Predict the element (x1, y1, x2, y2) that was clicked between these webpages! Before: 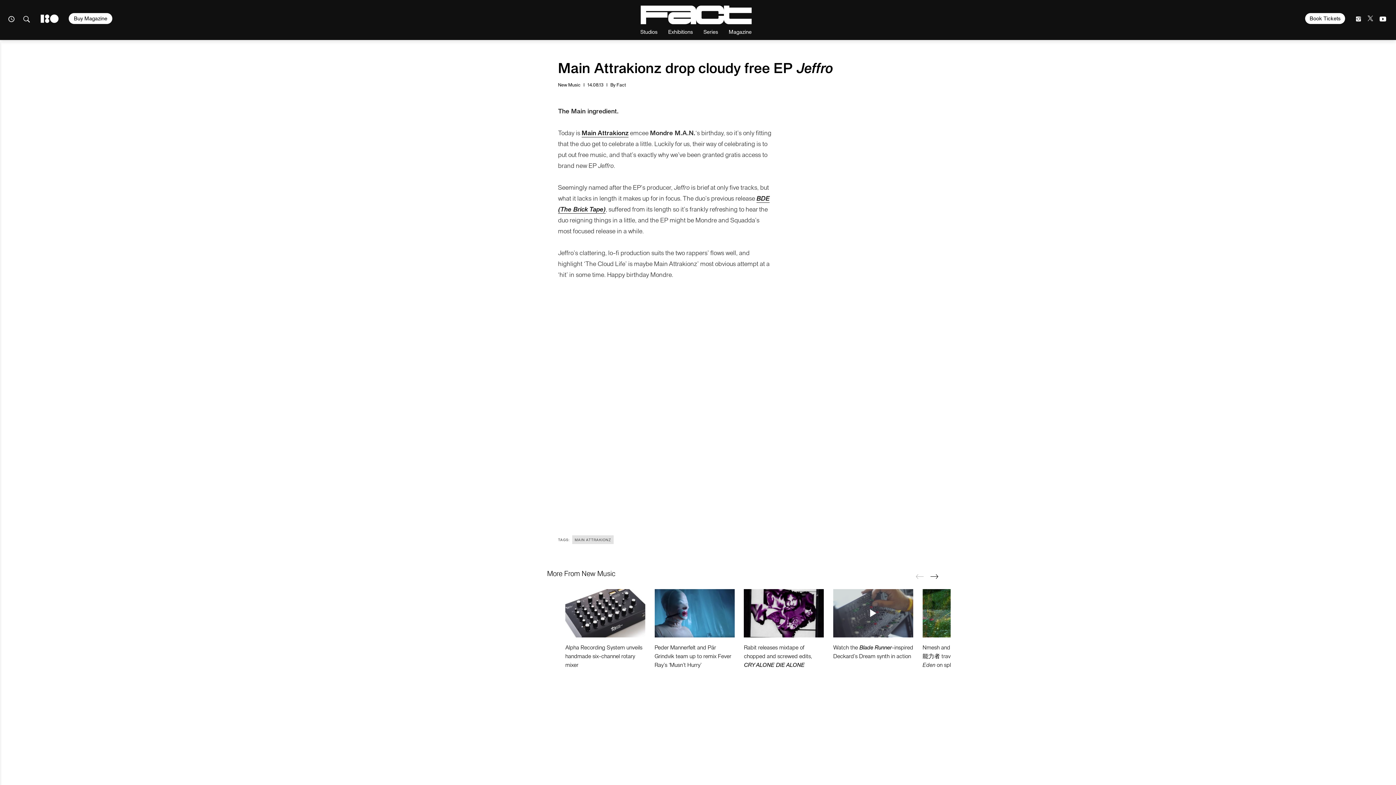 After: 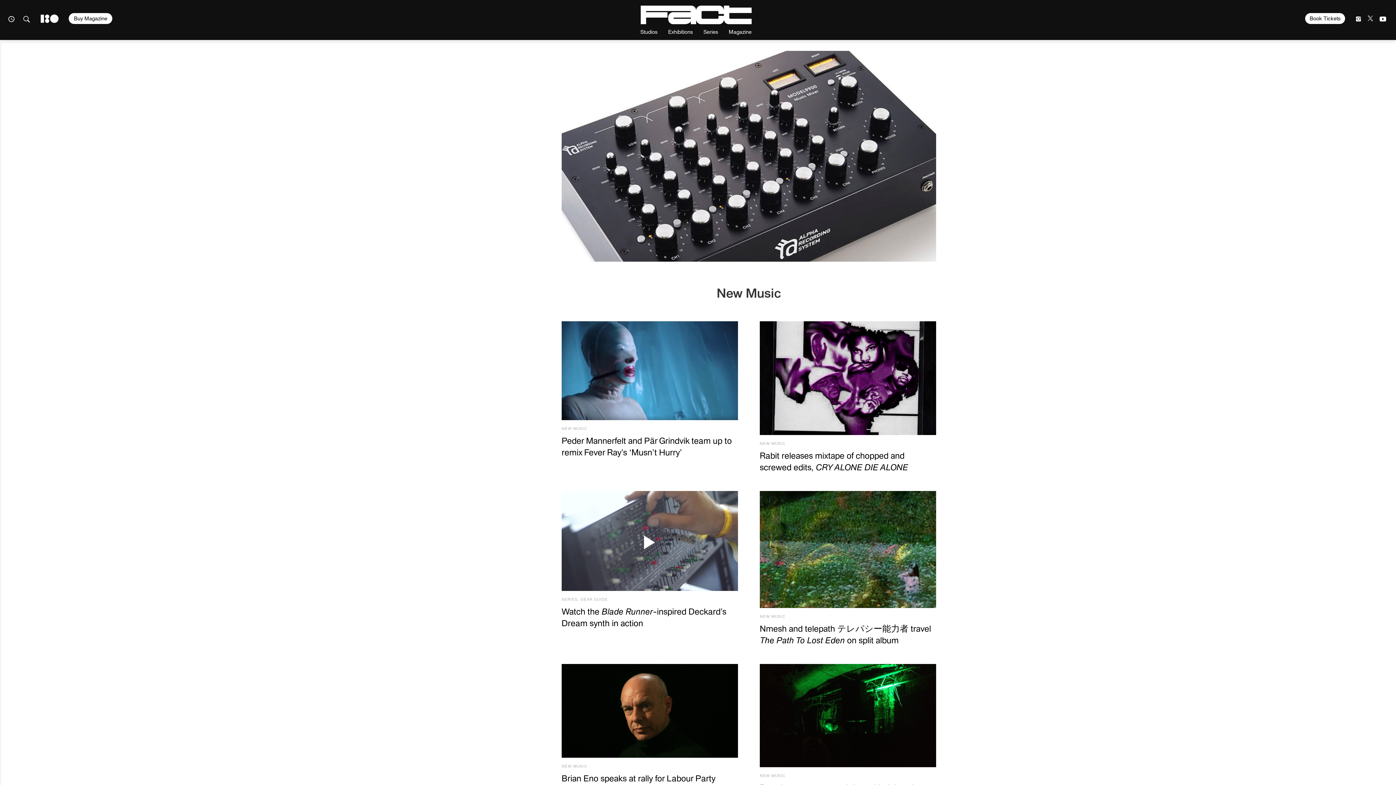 Action: label: New Music bbox: (558, 81, 580, 87)